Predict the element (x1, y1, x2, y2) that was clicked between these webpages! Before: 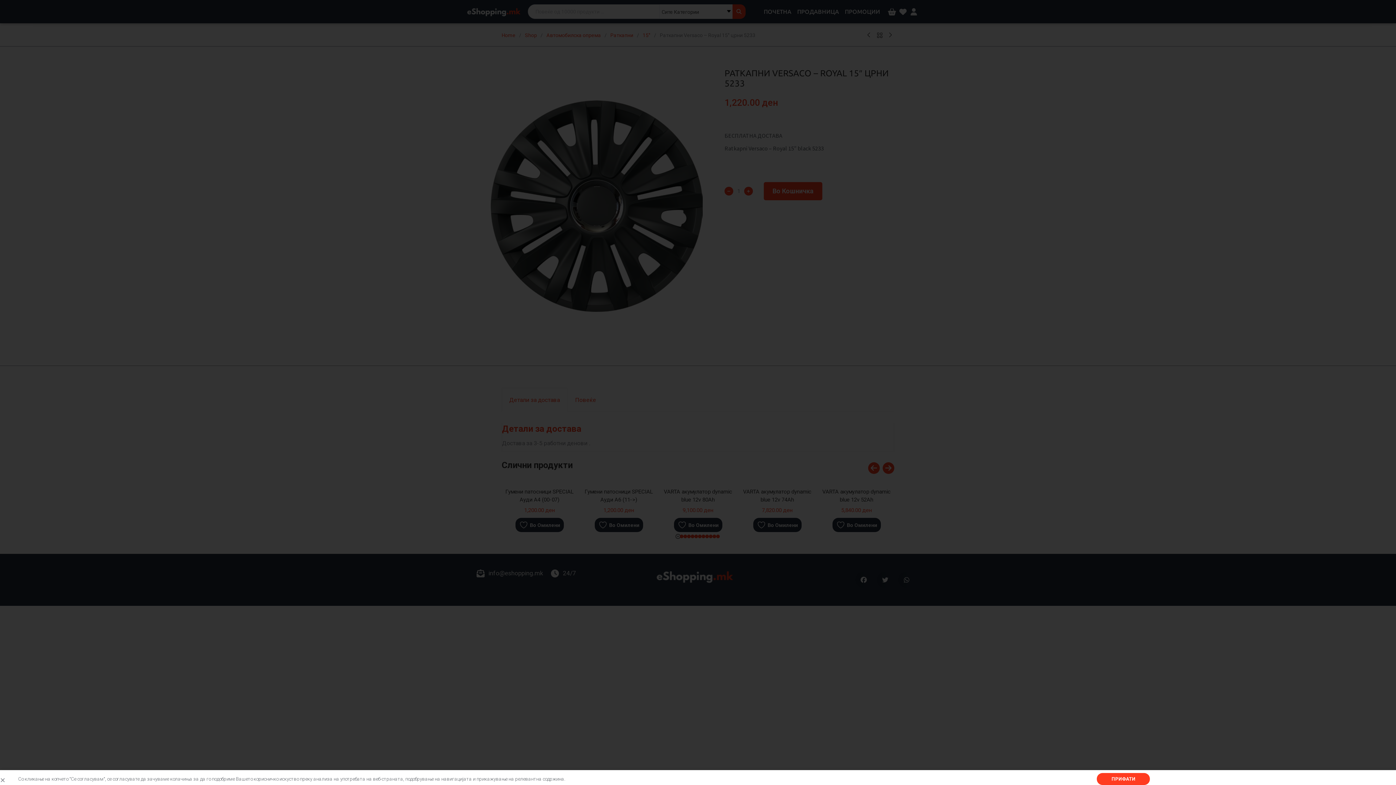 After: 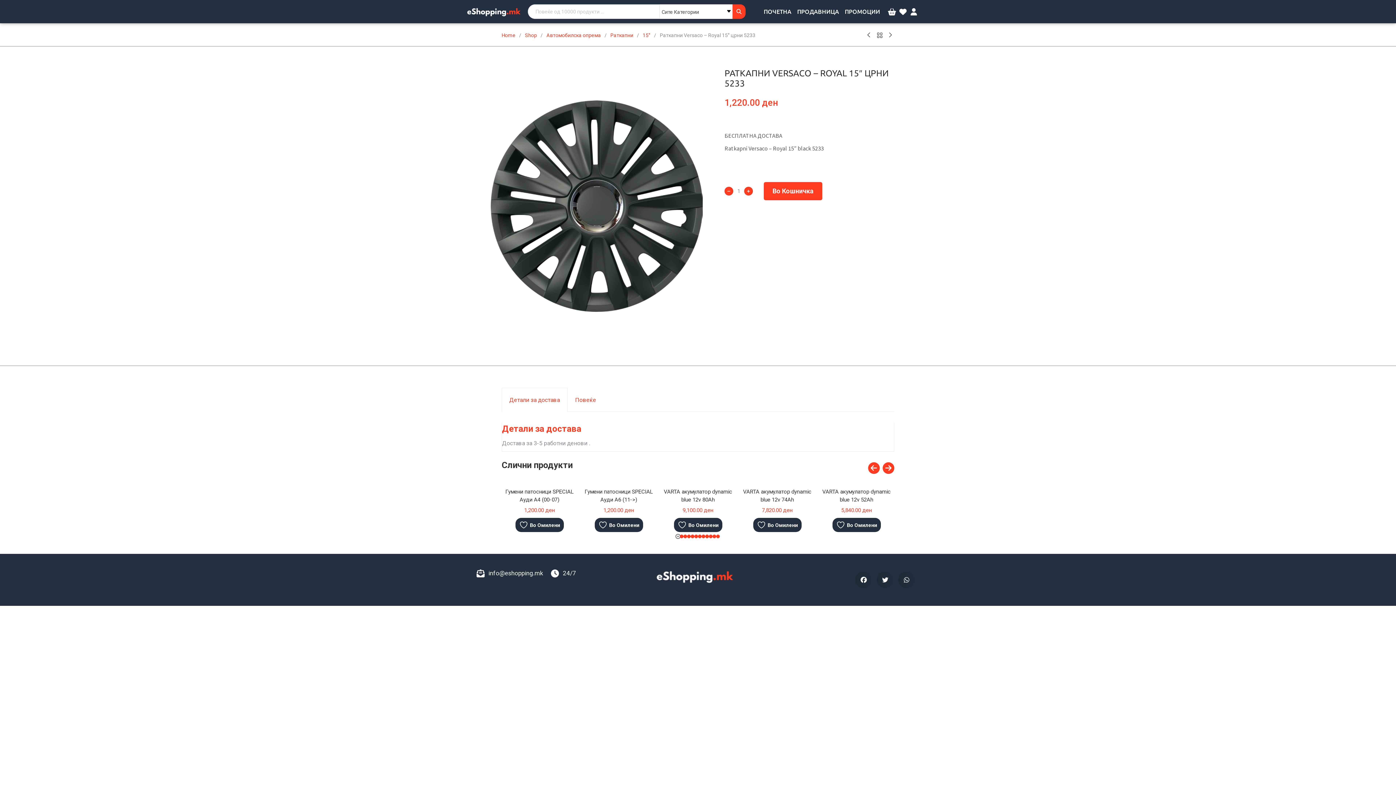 Action: label: Close bbox: (0, 777, 5, 783)